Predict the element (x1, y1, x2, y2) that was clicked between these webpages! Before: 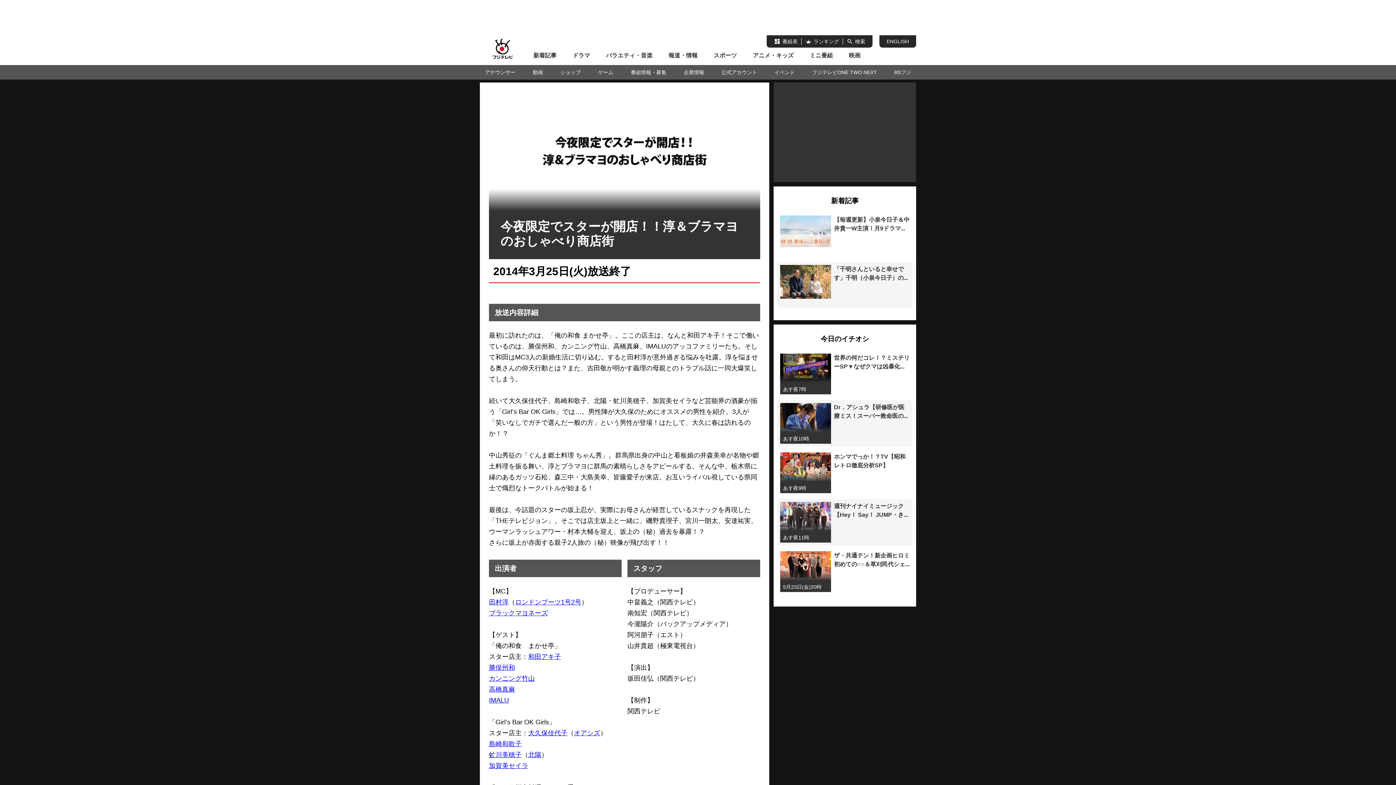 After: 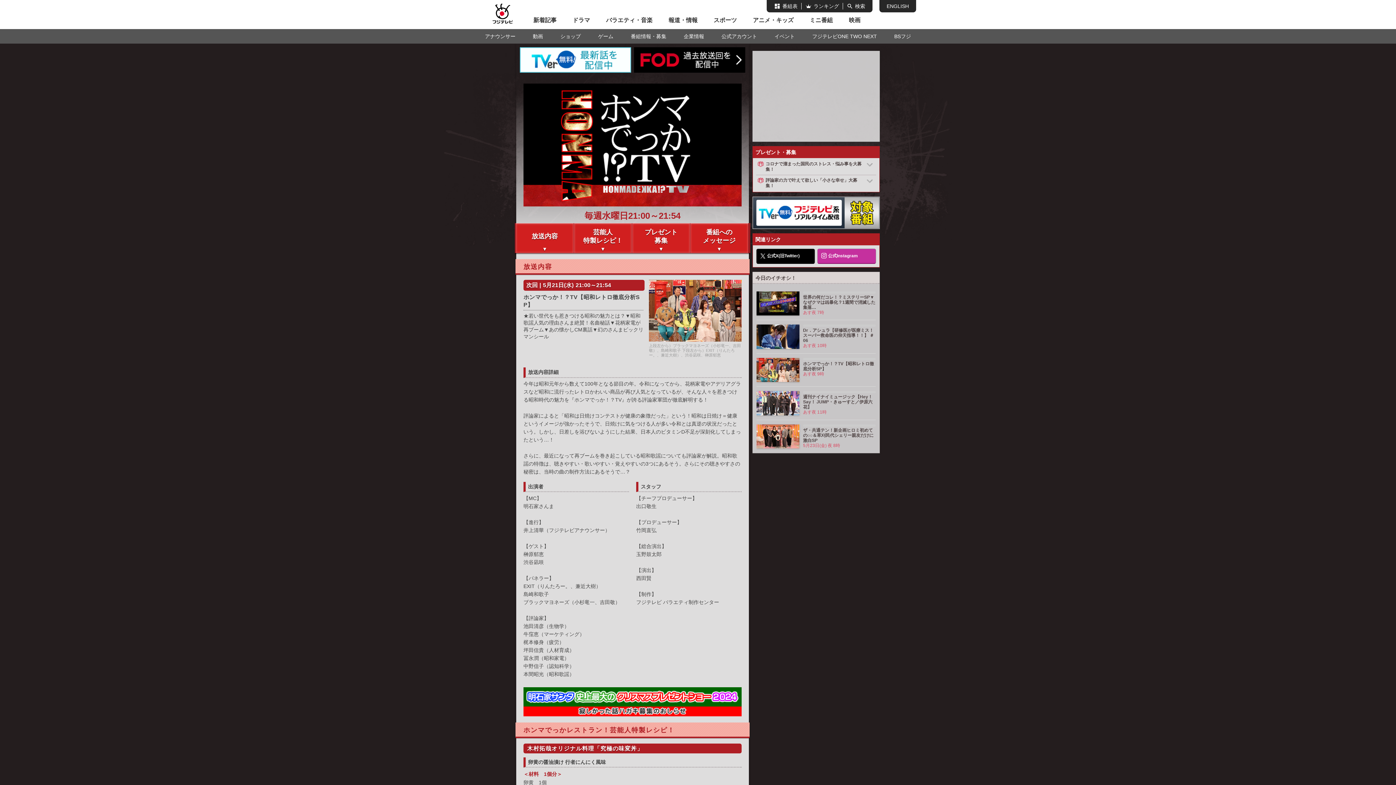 Action: bbox: (780, 452, 909, 493) label: あす夜9時

ホンマでっか！？TV【昭和レトロ徹底分析SP】